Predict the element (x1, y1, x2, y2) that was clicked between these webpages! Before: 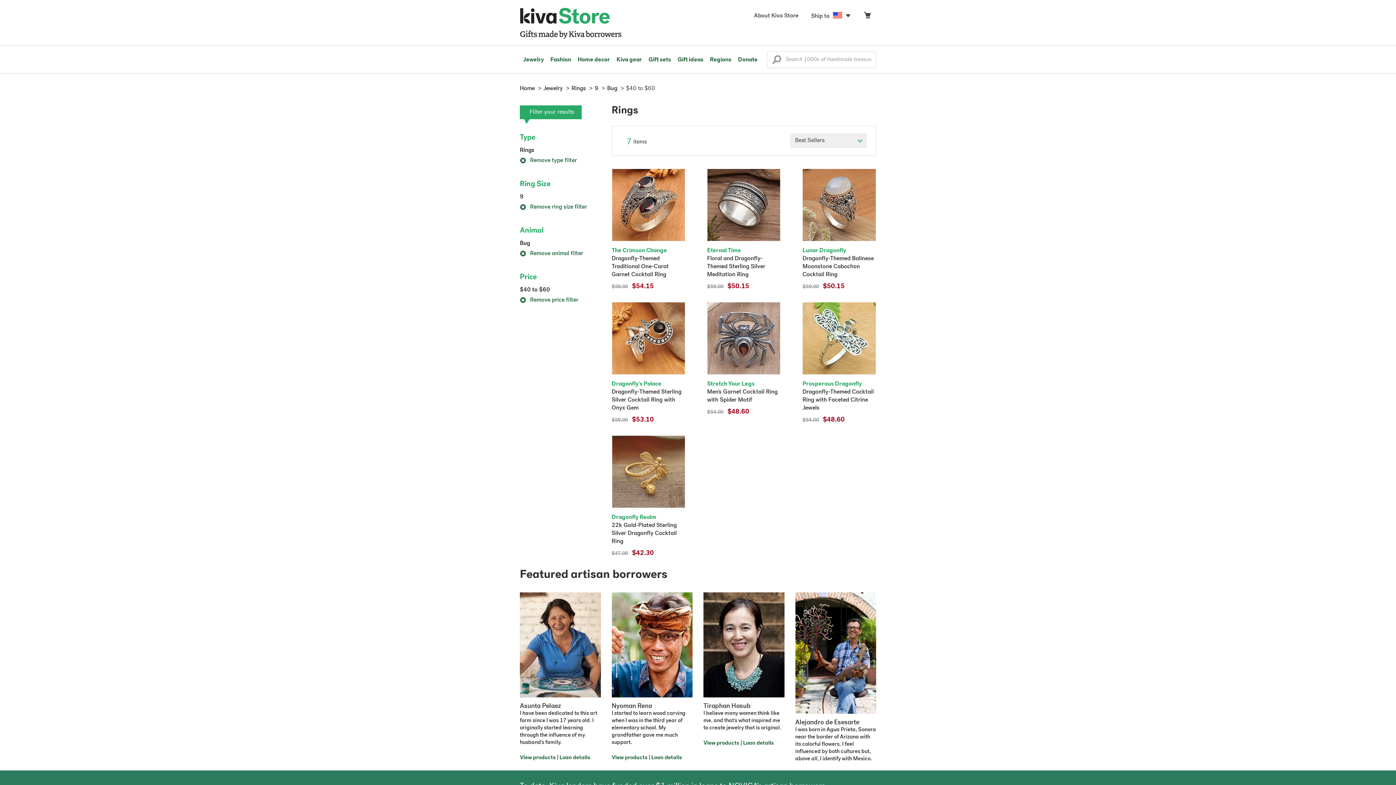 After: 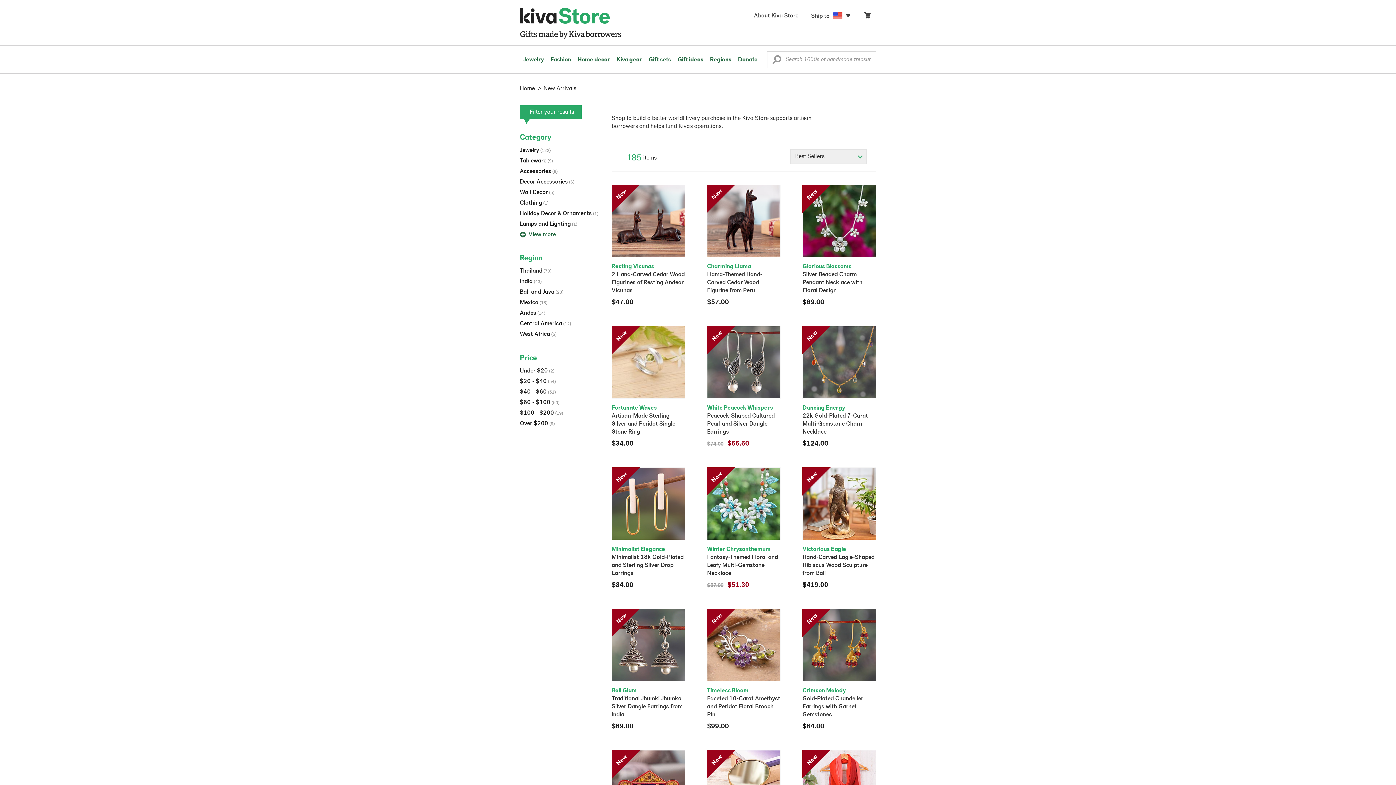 Action: bbox: (706, 45, 734, 73) label: Regions